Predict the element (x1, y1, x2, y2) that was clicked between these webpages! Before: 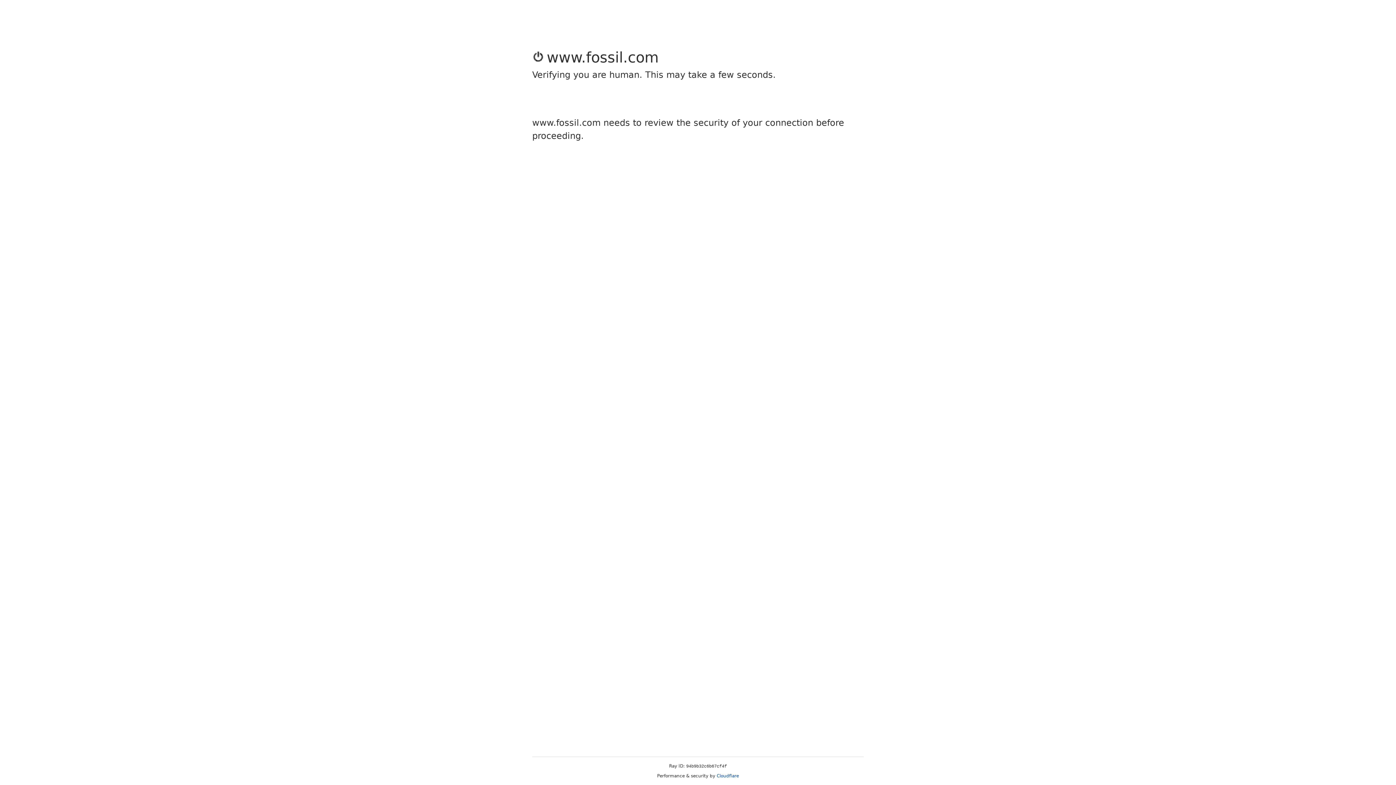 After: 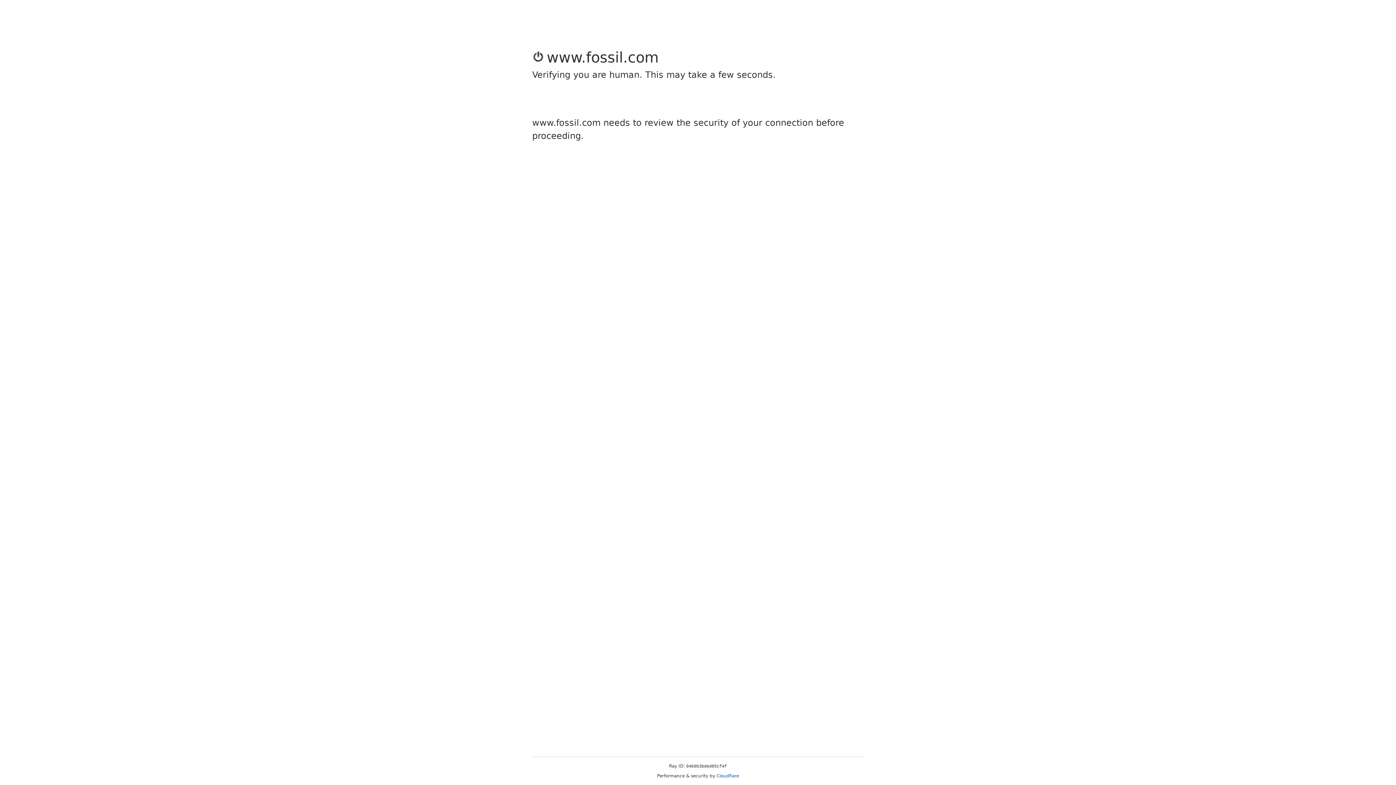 Action: bbox: (716, 773, 739, 778) label: Cloudflare